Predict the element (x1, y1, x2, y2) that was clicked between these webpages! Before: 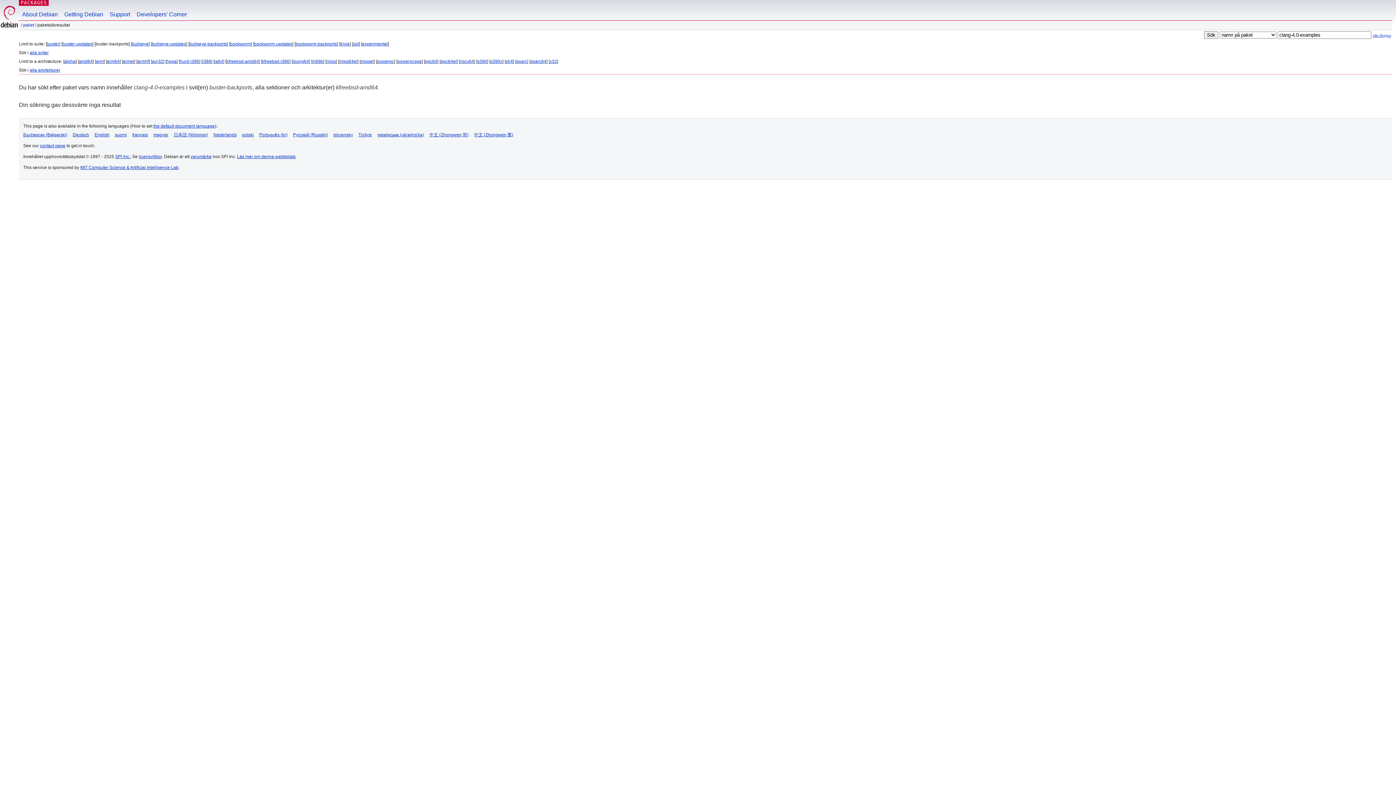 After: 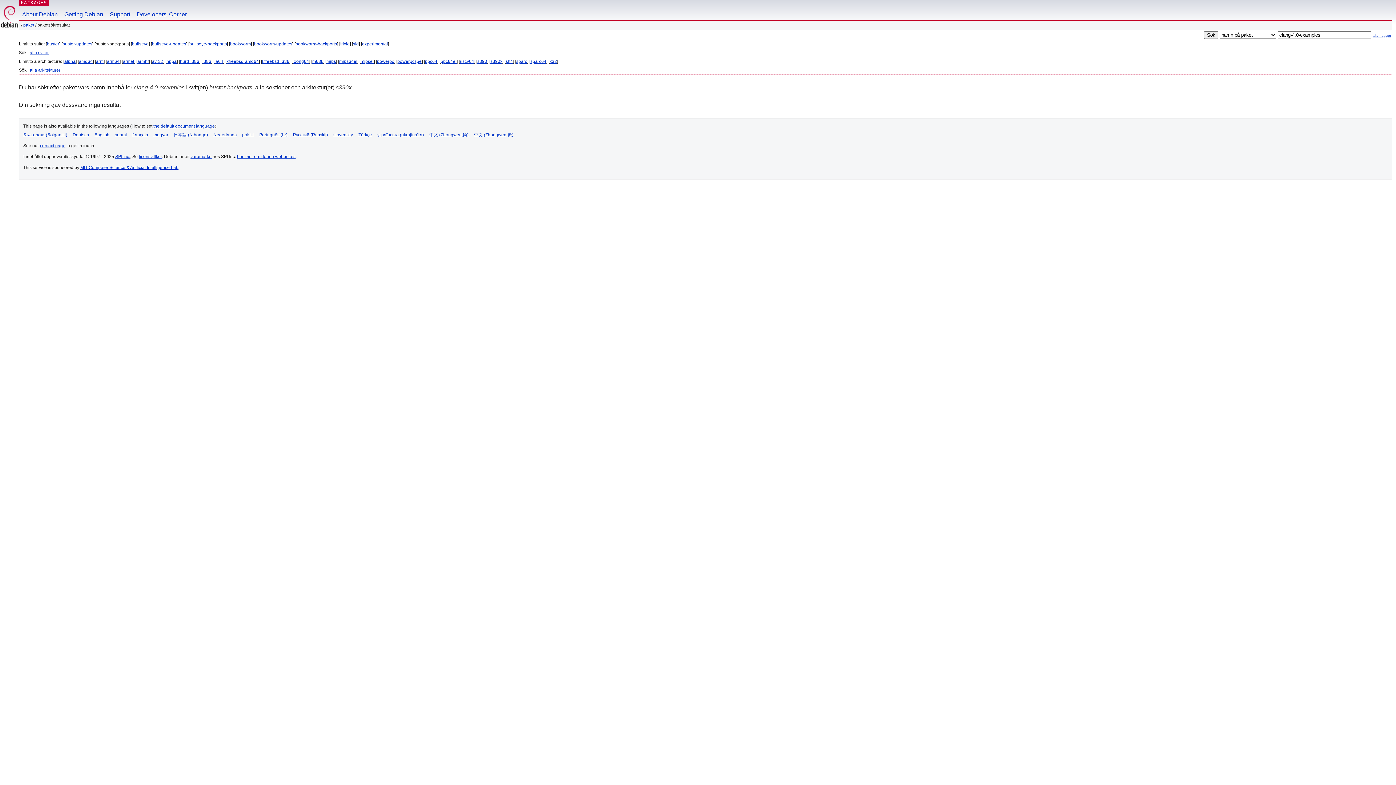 Action: bbox: (490, 58, 502, 64) label: s390x